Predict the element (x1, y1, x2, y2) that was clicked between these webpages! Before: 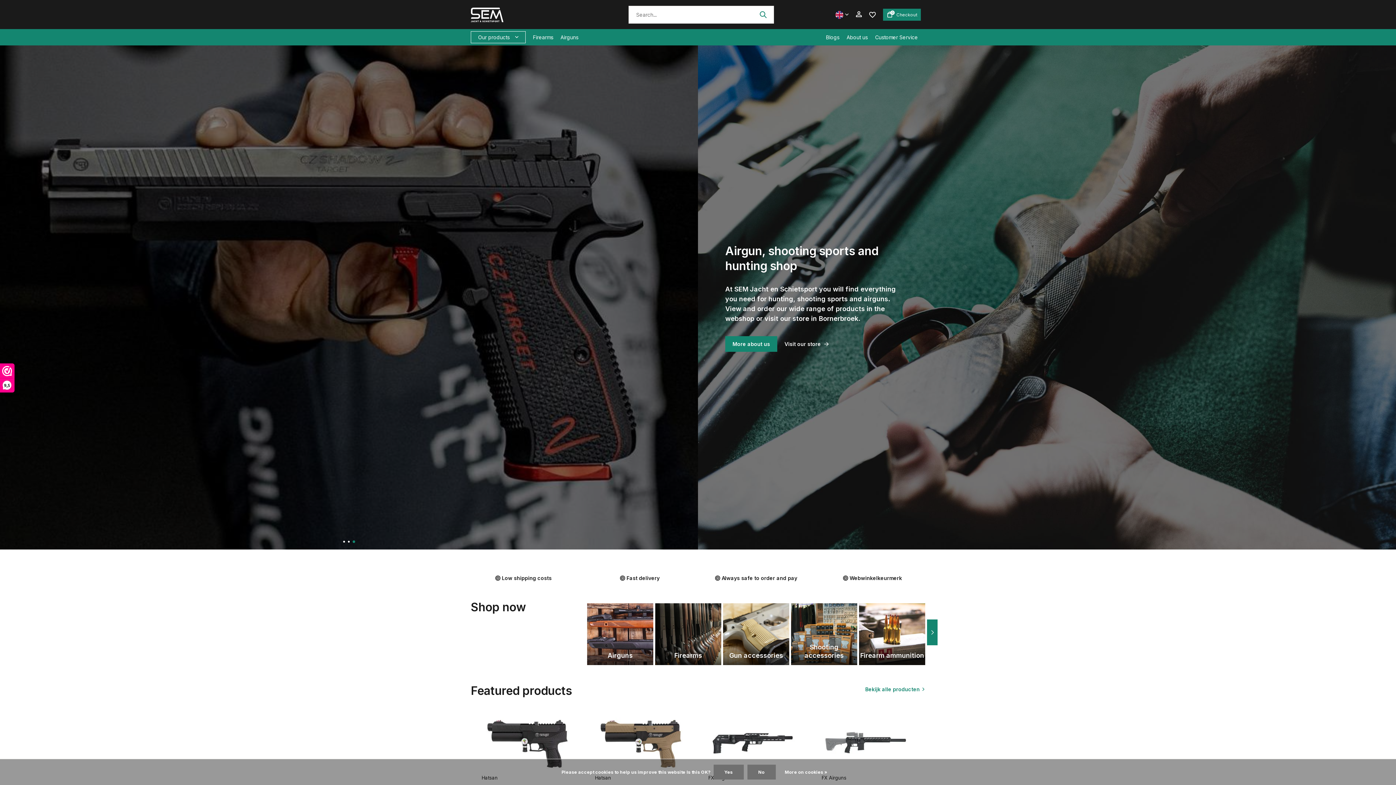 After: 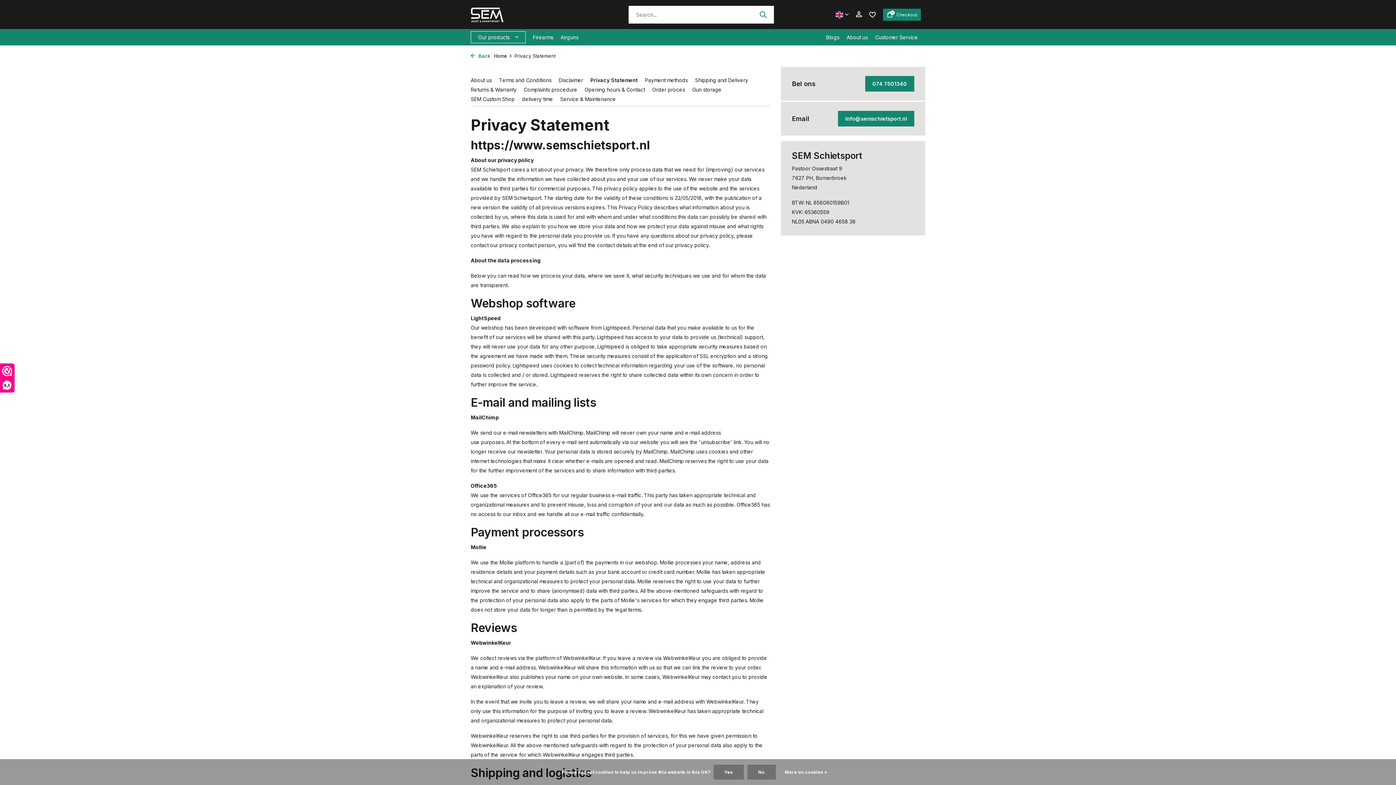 Action: bbox: (777, 769, 834, 776) label: More on cookies »